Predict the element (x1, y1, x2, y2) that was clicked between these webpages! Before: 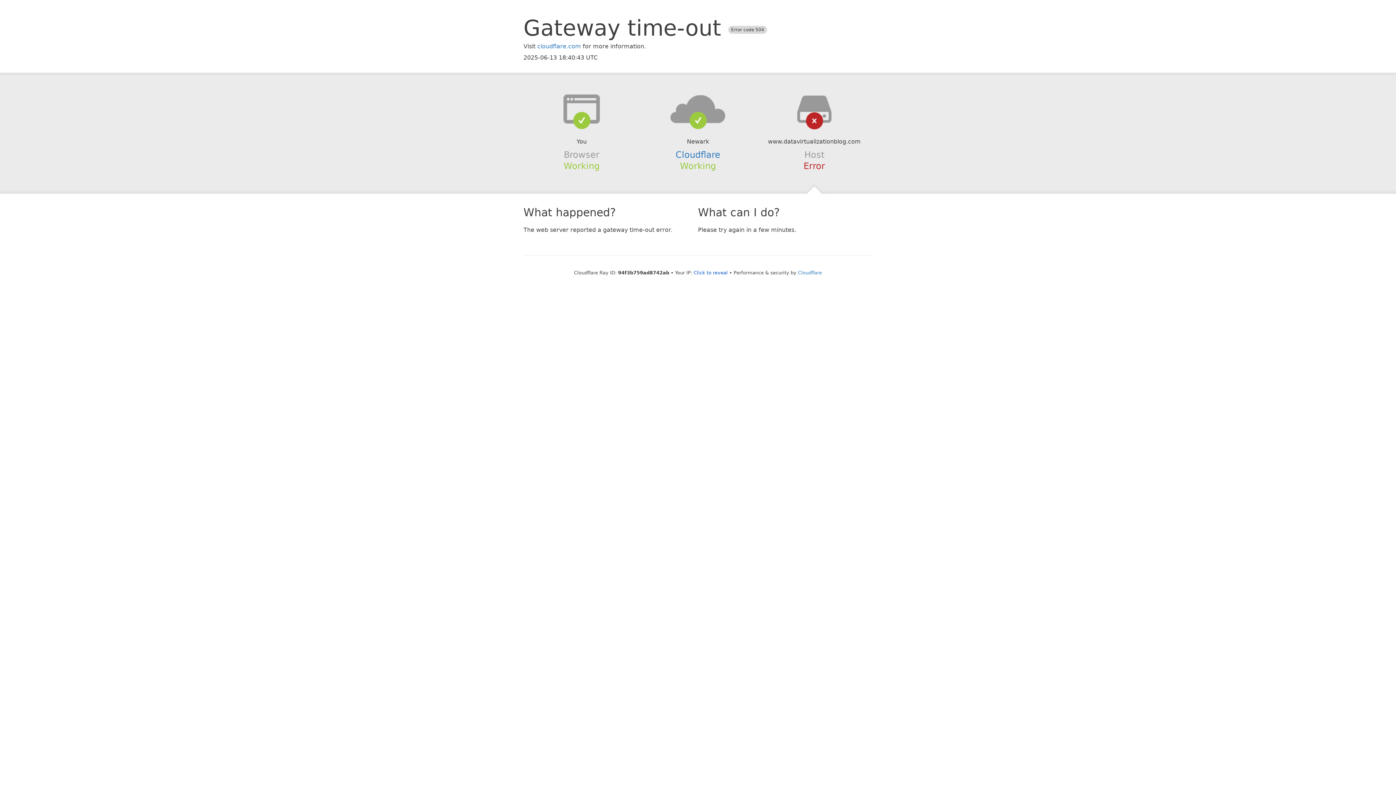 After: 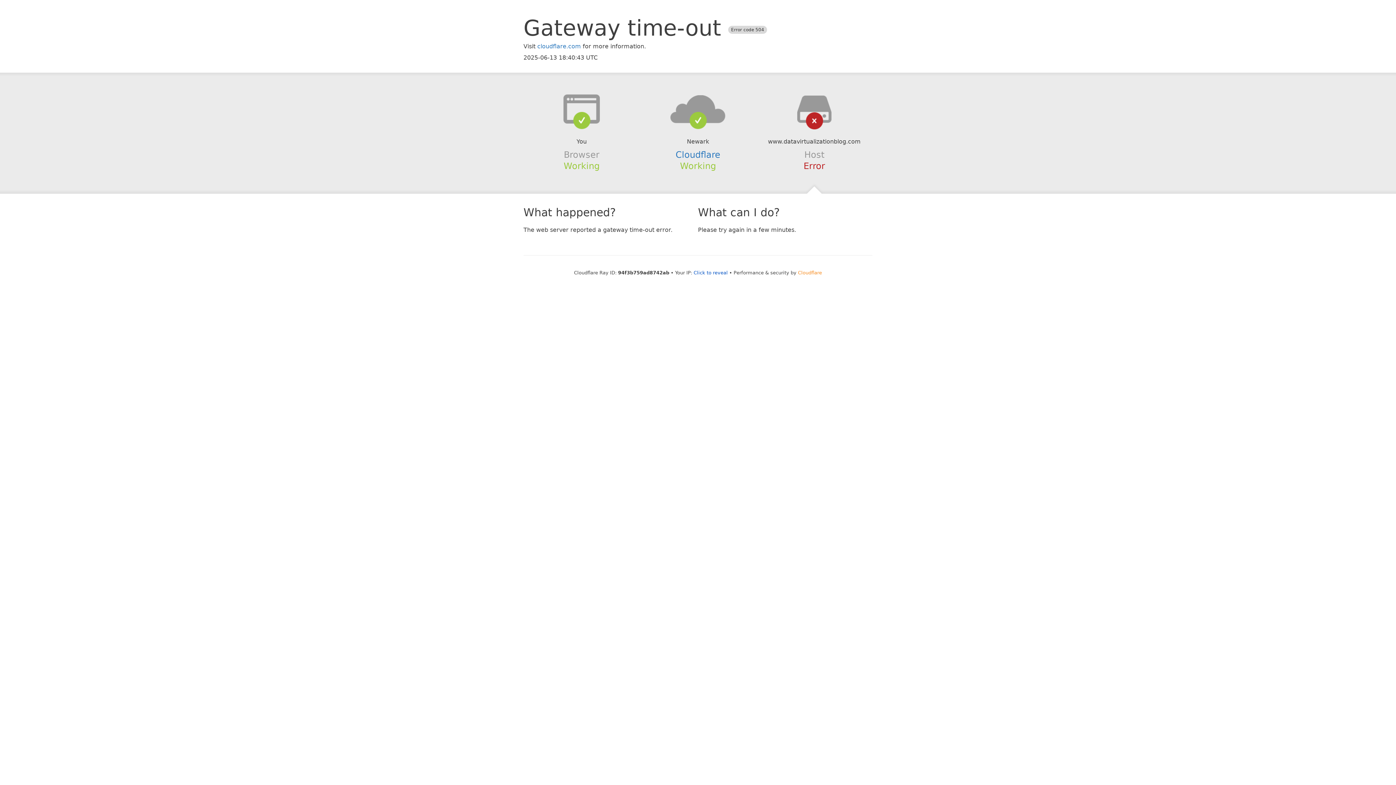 Action: bbox: (798, 270, 822, 275) label: Cloudflare